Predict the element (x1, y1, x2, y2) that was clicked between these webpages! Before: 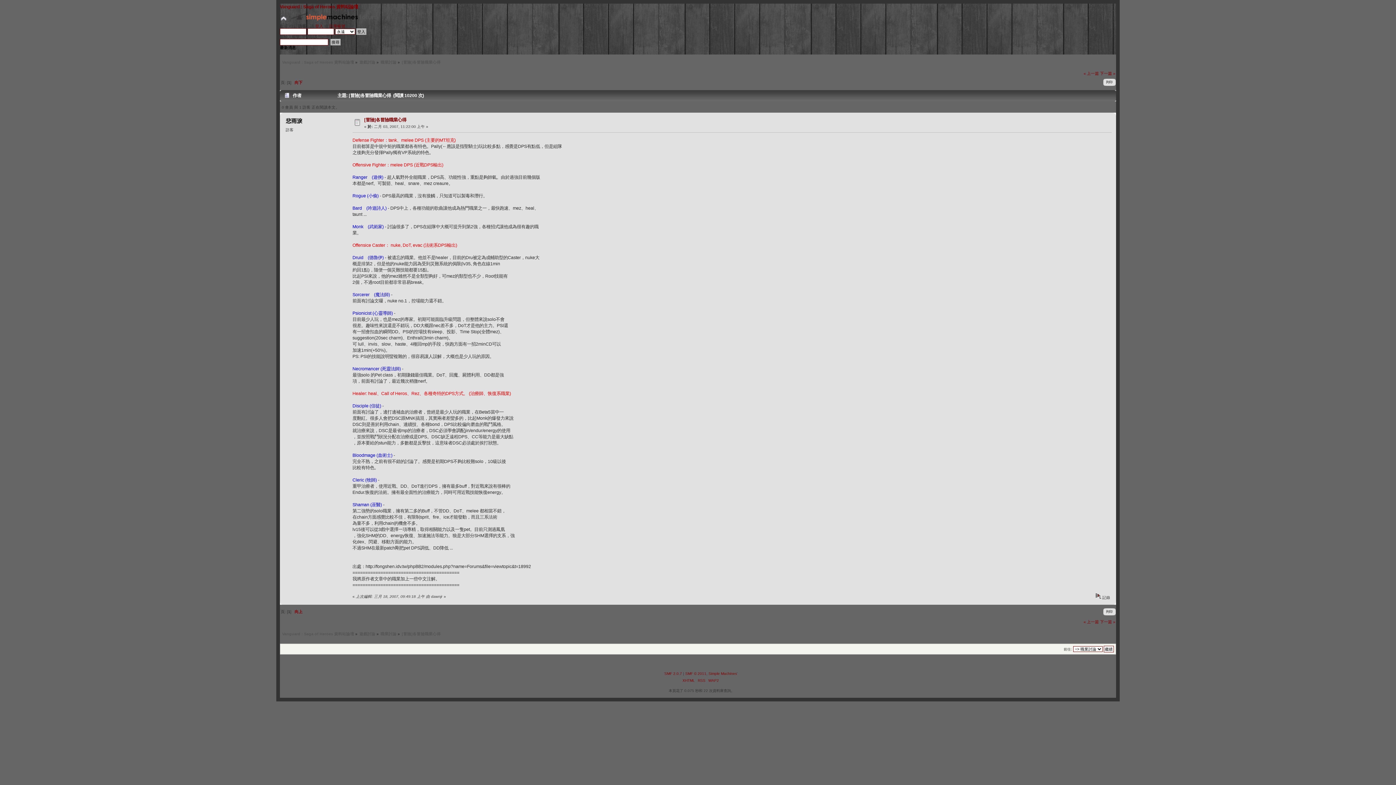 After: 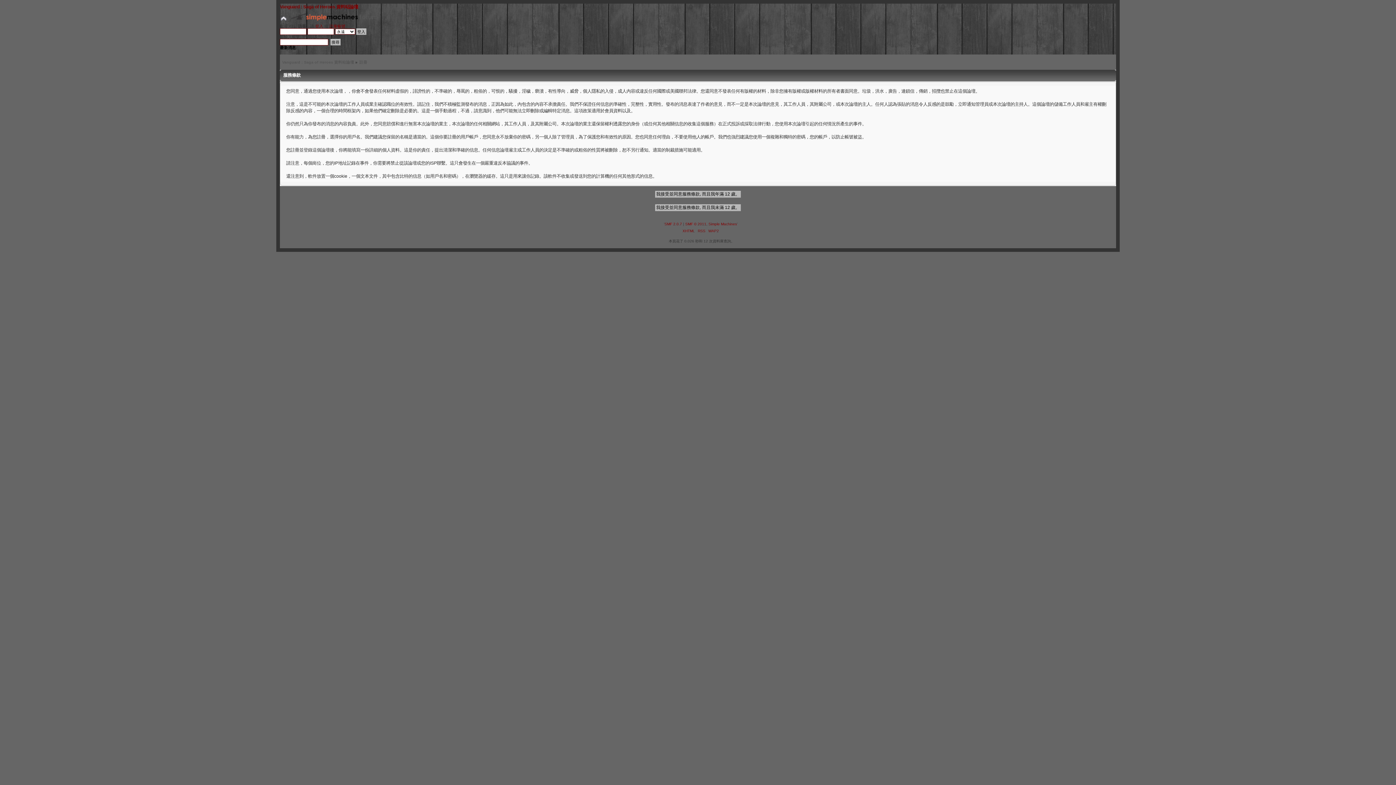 Action: bbox: (329, 24, 345, 28) label: 註冊帳號